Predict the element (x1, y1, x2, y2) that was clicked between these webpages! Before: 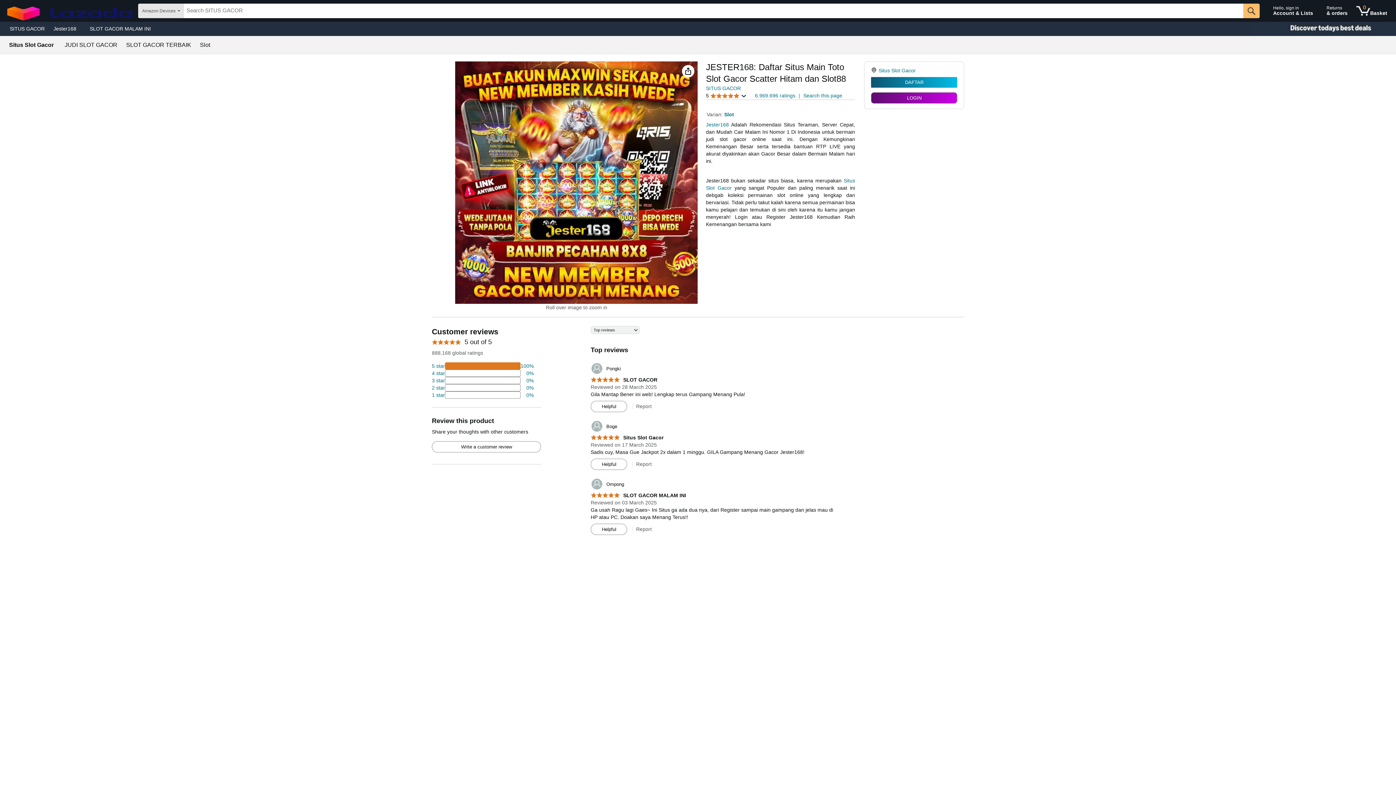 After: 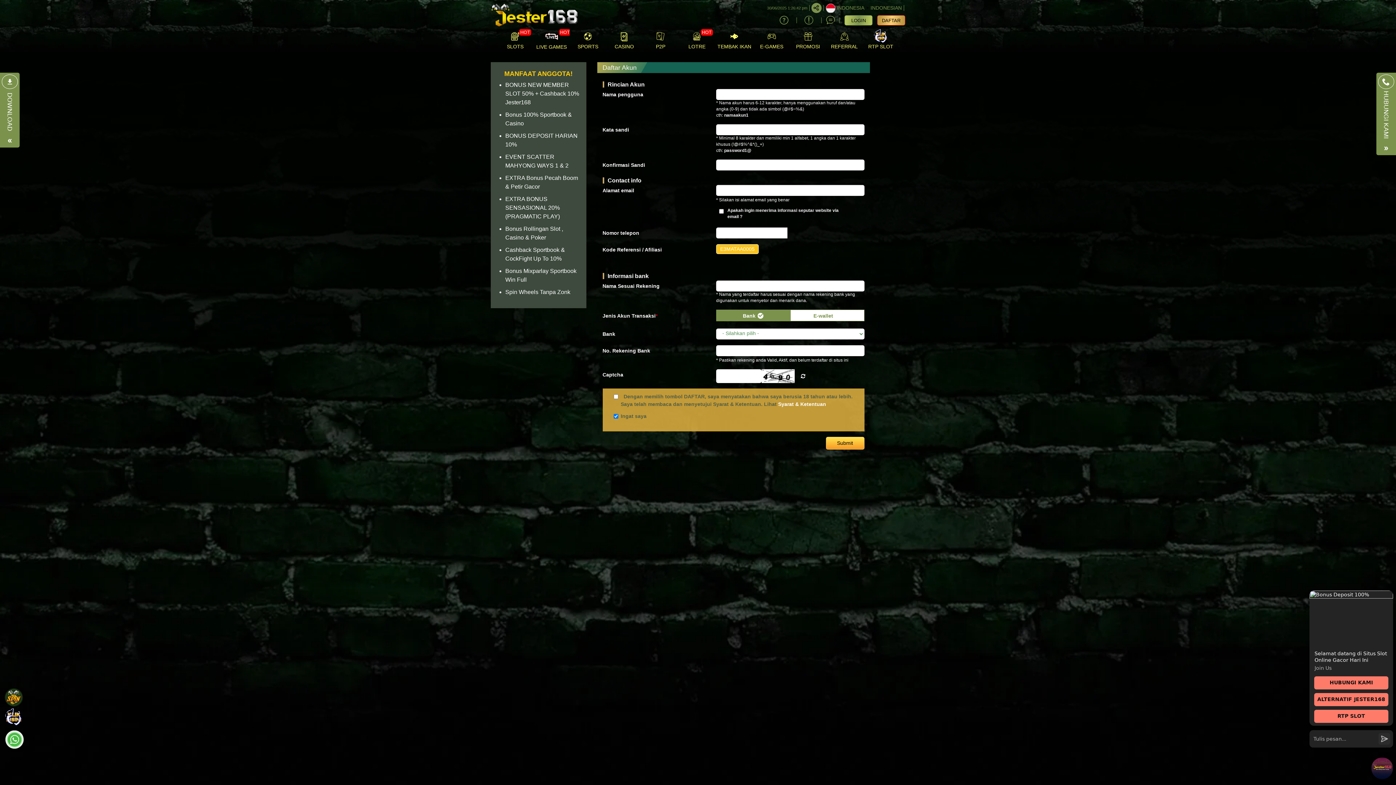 Action: bbox: (871, 77, 957, 87) label: DAFTAR